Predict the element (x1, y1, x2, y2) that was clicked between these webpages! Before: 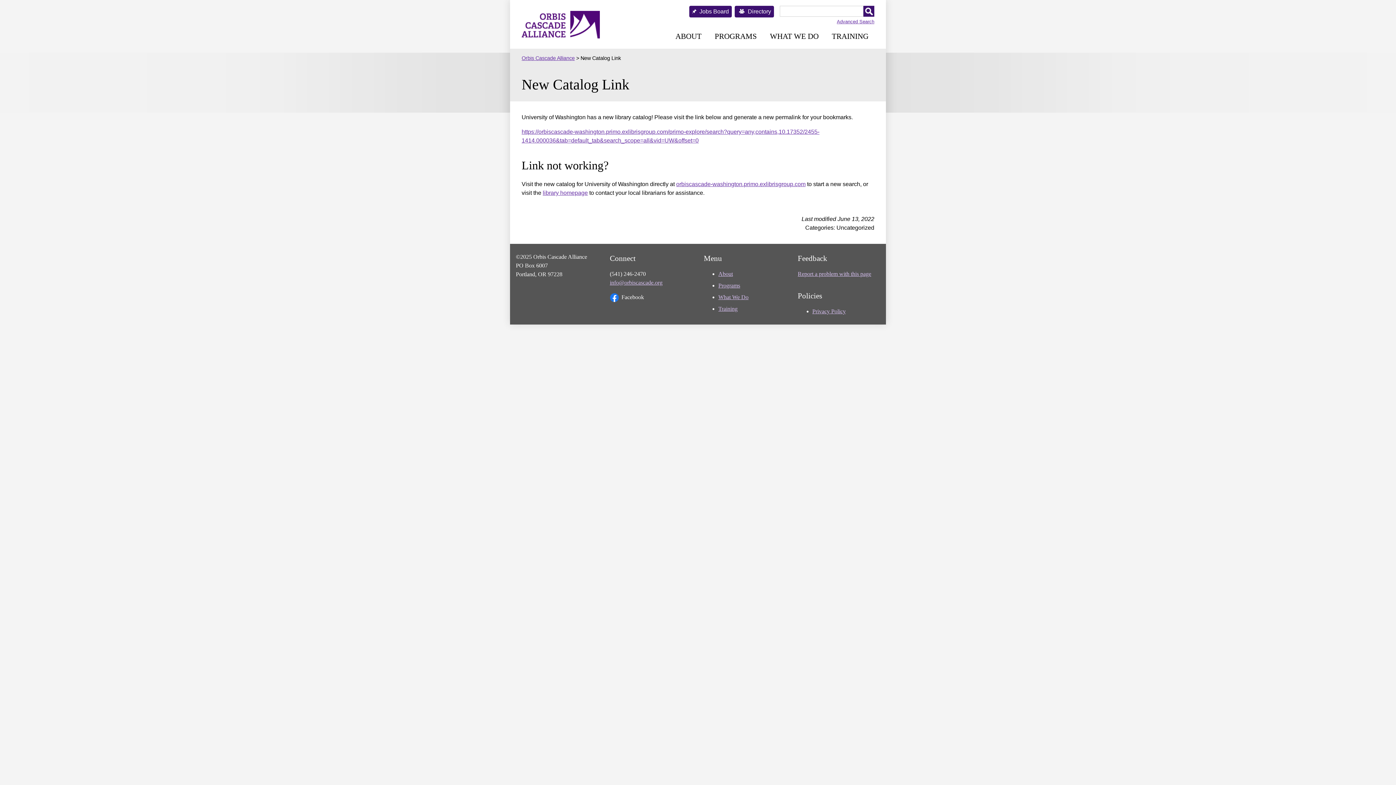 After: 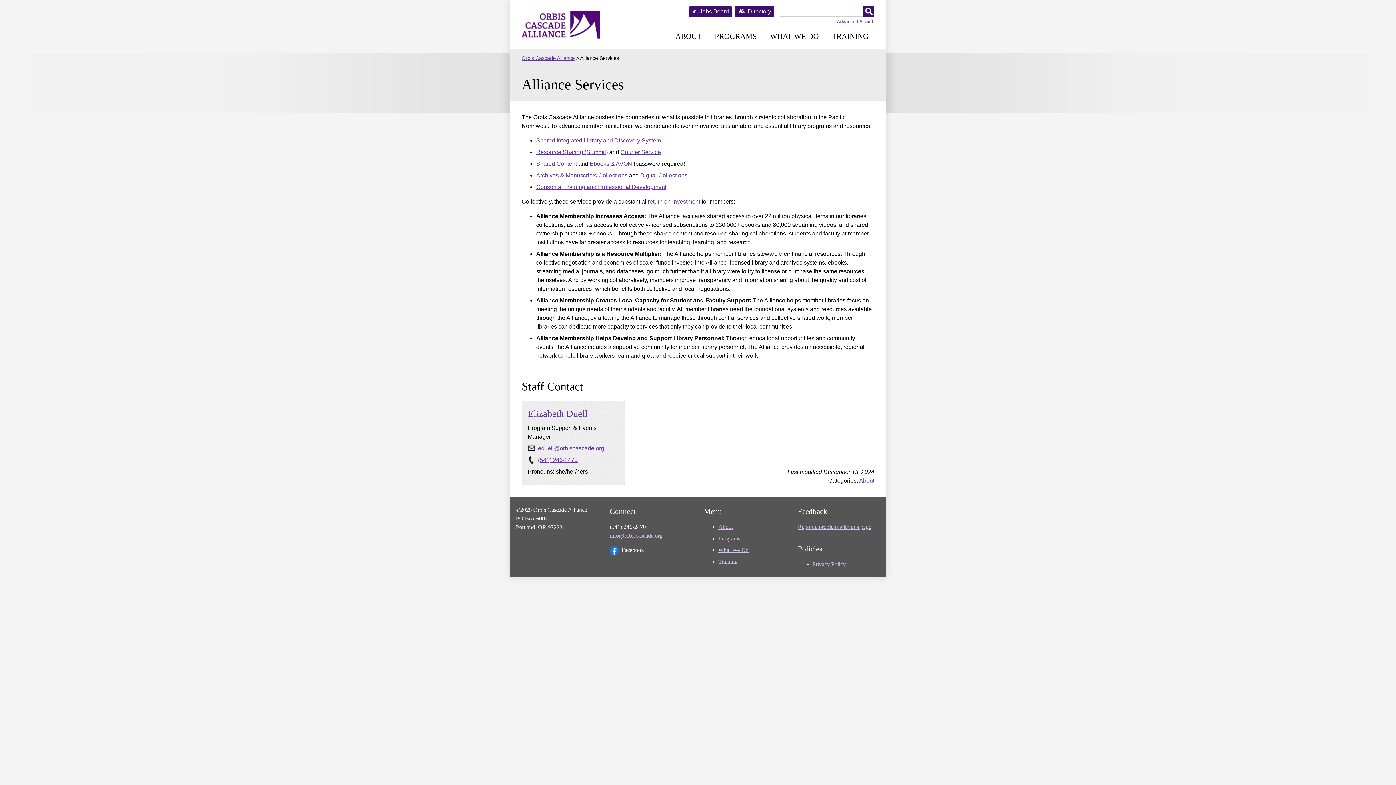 Action: bbox: (770, 26, 818, 46) label: WHAT WE DO